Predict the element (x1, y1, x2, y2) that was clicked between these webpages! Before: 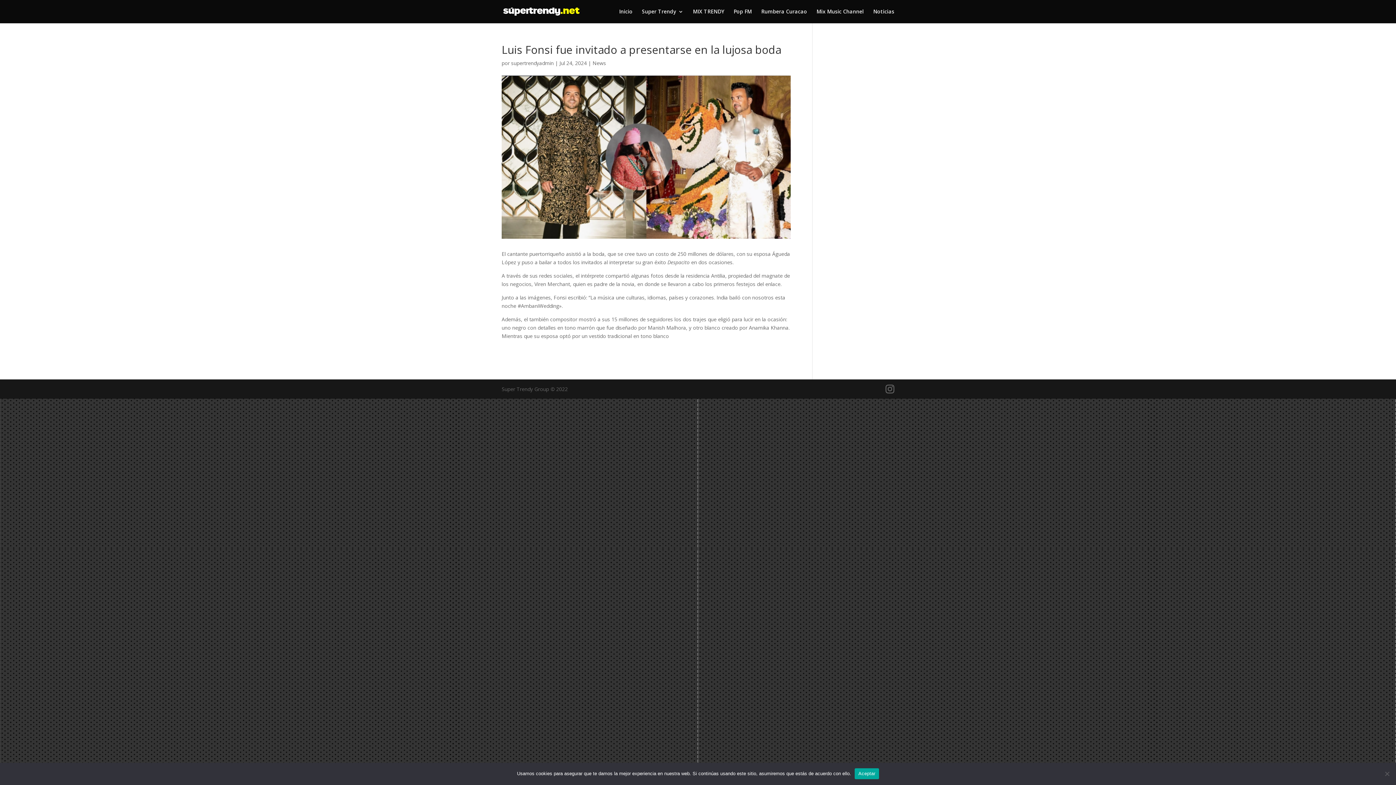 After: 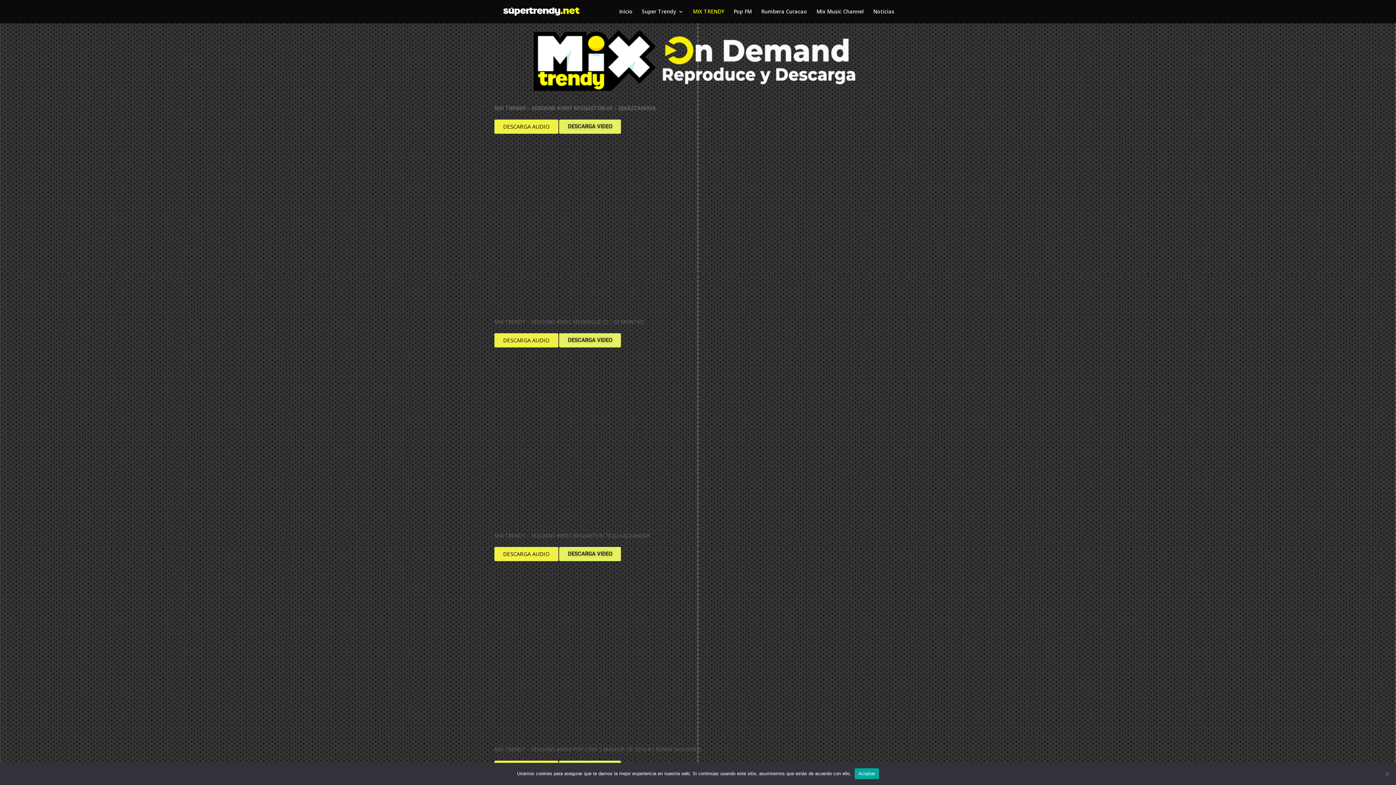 Action: bbox: (693, 9, 724, 23) label: MIX TRENDY